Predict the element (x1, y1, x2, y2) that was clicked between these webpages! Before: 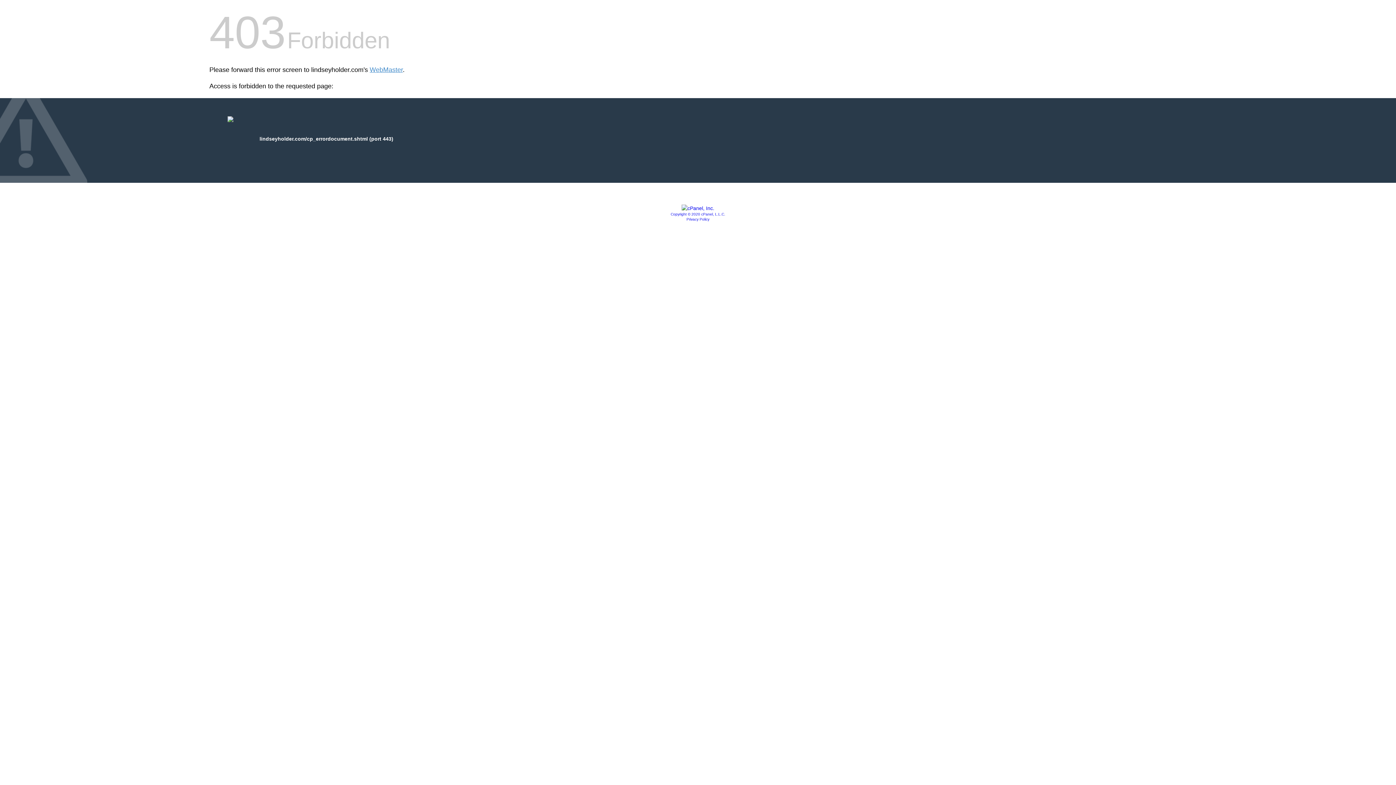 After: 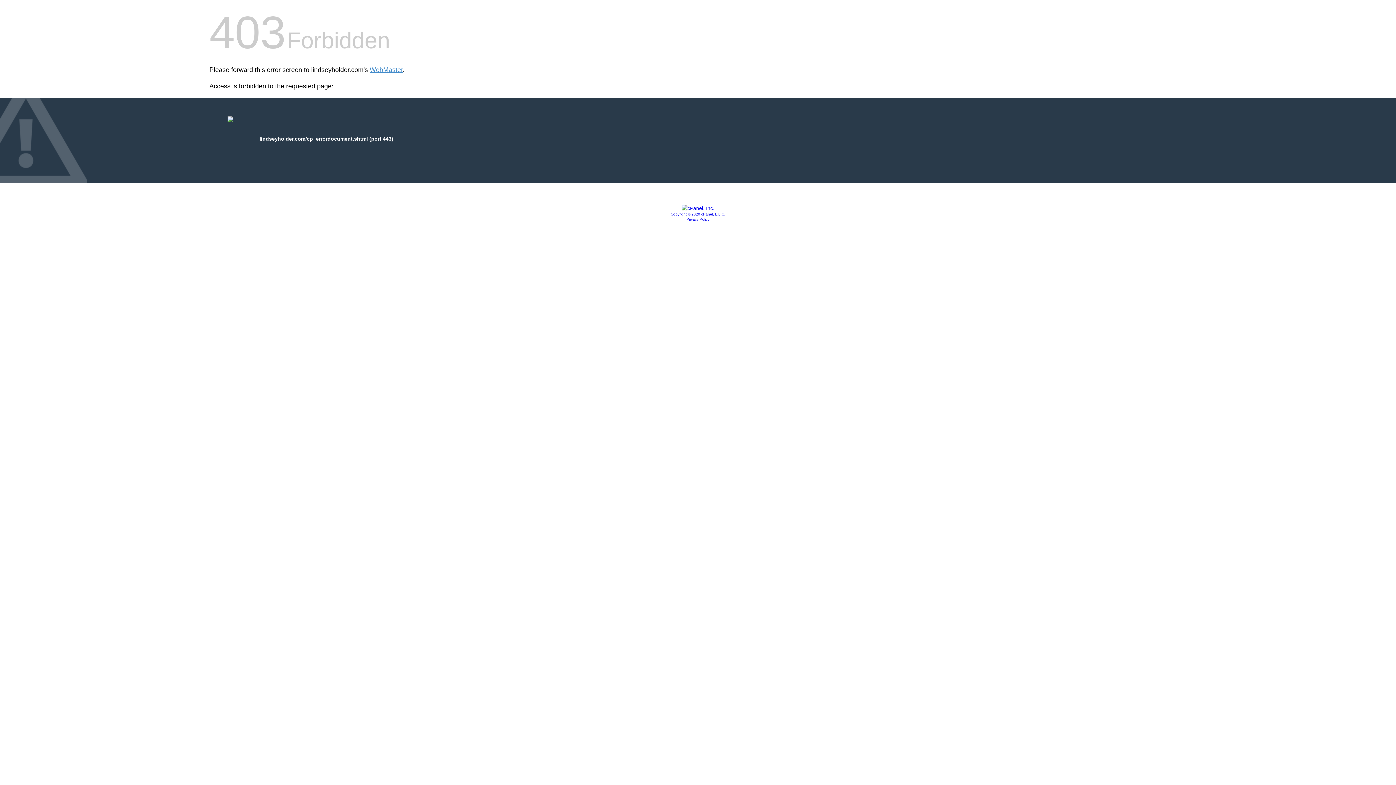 Action: bbox: (670, 212, 725, 216) label: Copyright © 2020 cPanel, L.L.C.